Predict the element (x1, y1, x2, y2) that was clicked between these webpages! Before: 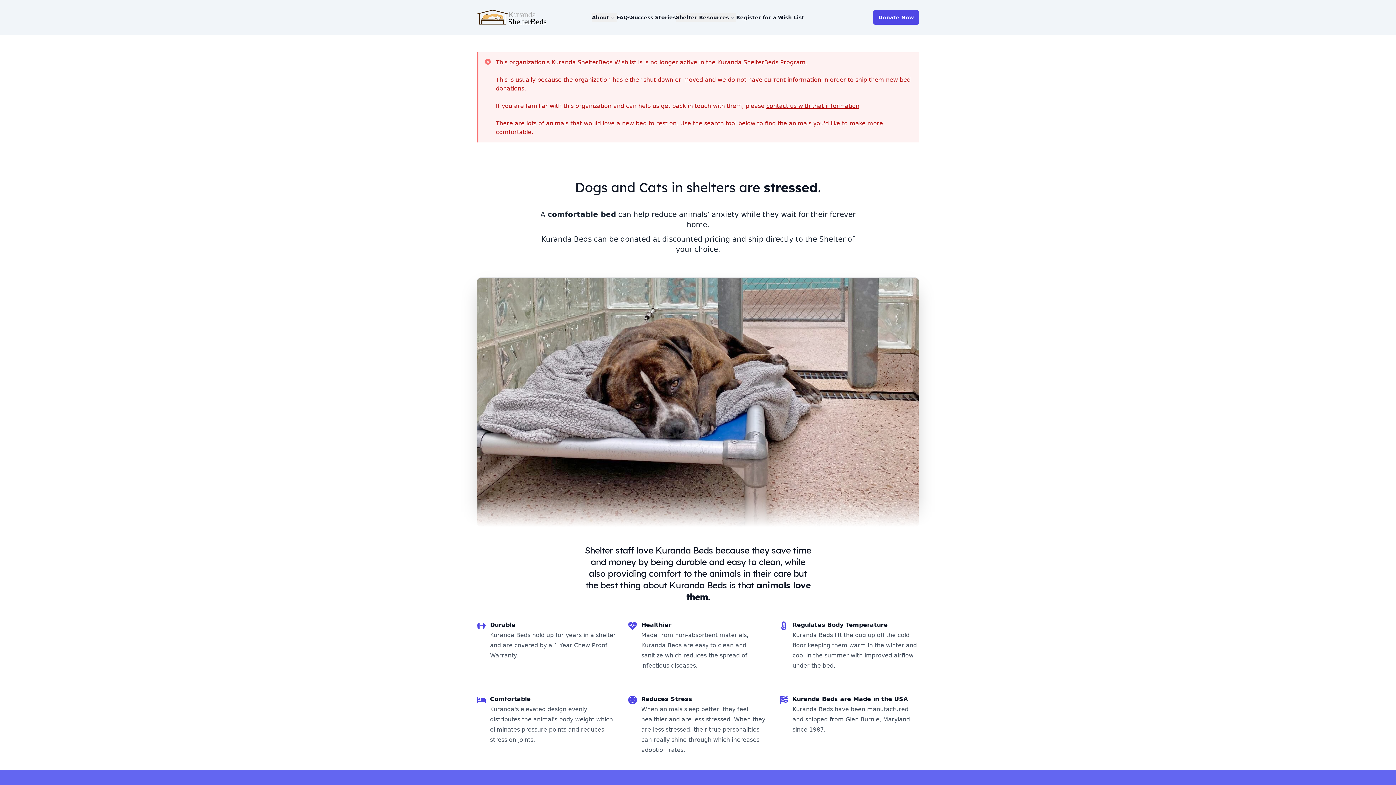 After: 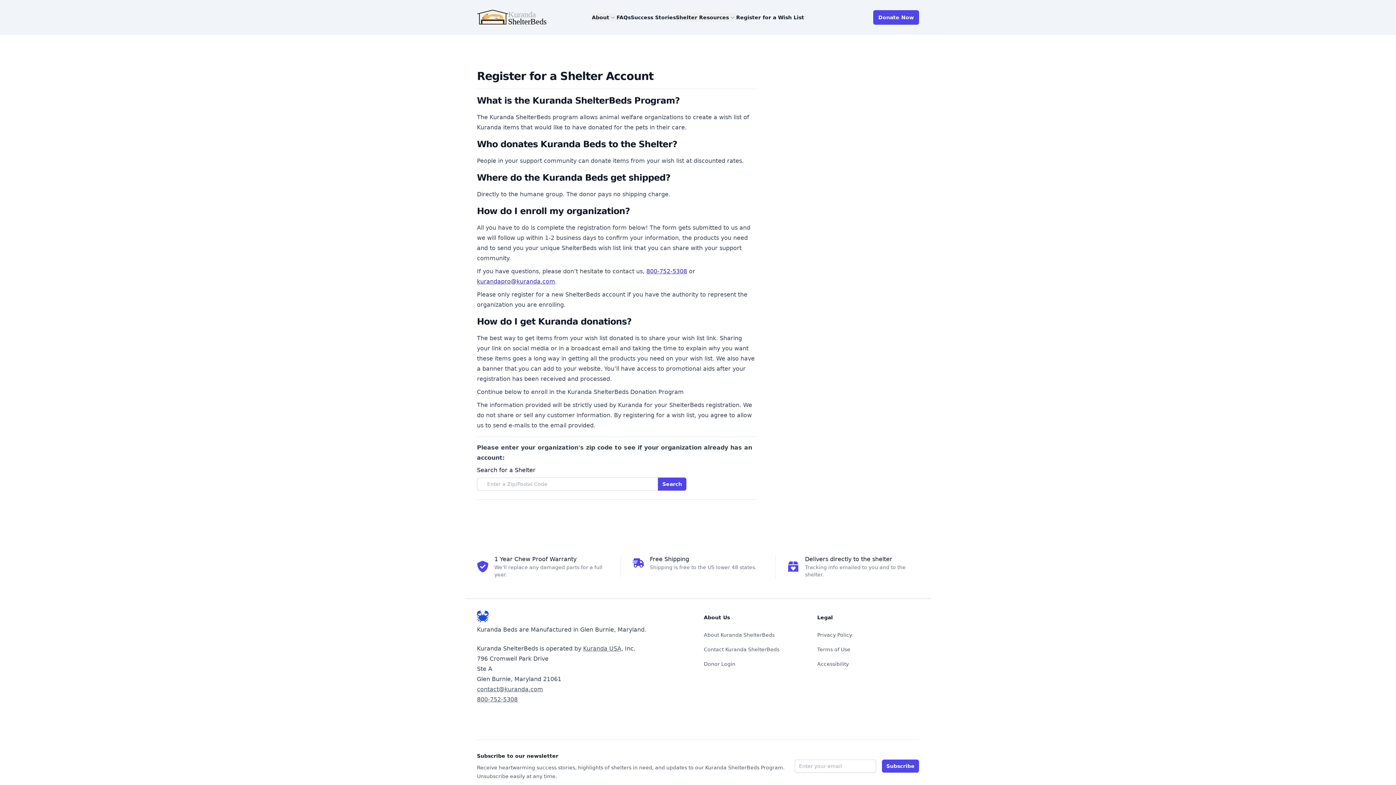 Action: bbox: (736, 13, 804, 21) label: Register for a Wish List